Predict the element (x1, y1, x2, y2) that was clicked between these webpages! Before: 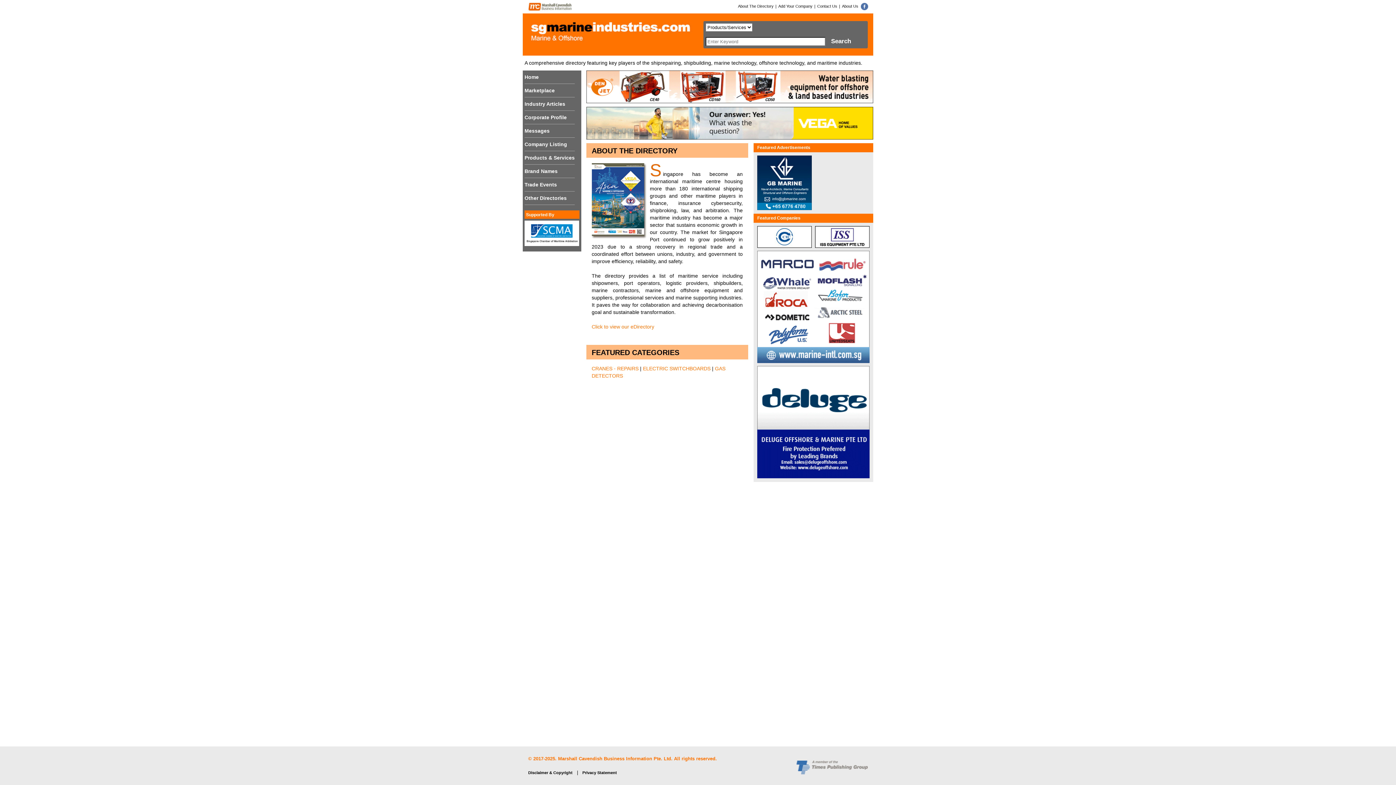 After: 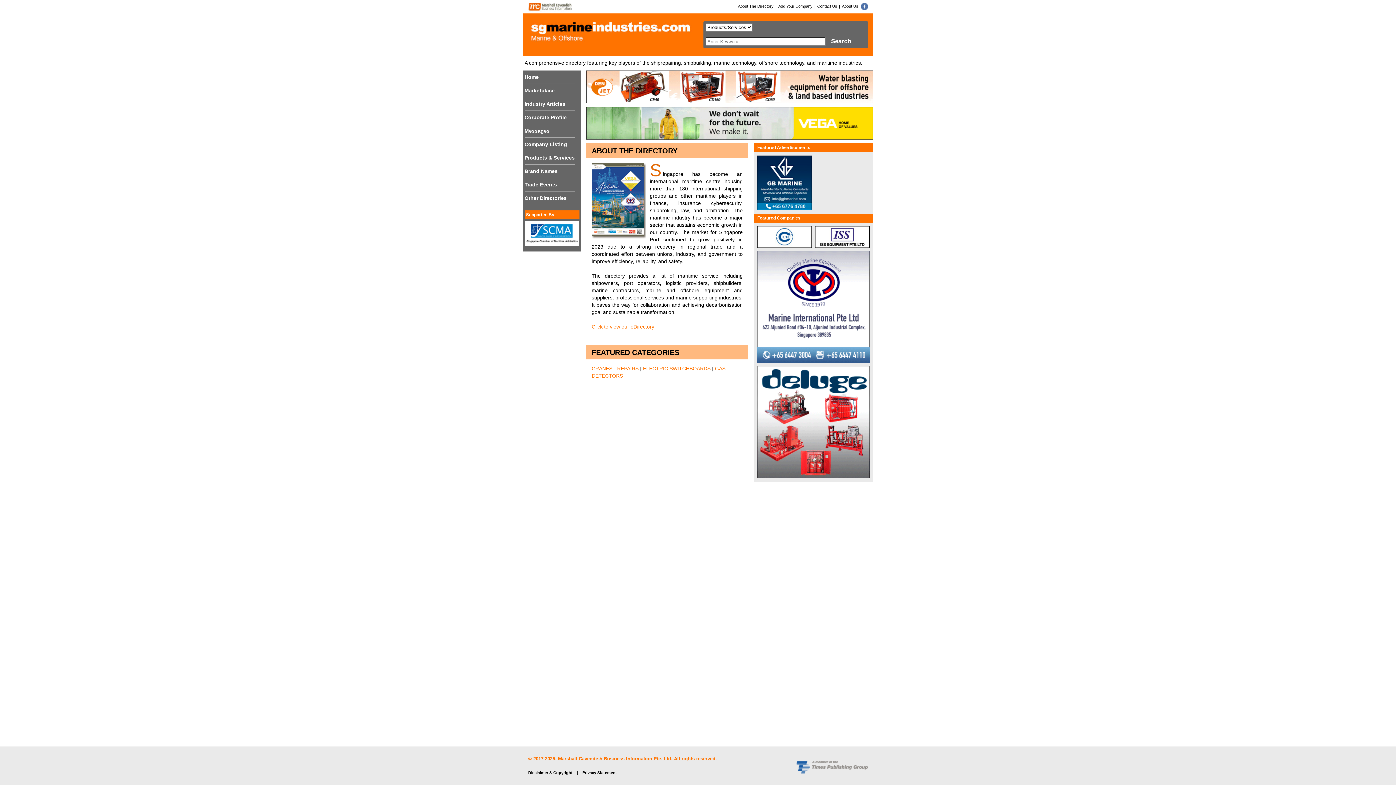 Action: bbox: (524, 84, 574, 97) label: Marketplace